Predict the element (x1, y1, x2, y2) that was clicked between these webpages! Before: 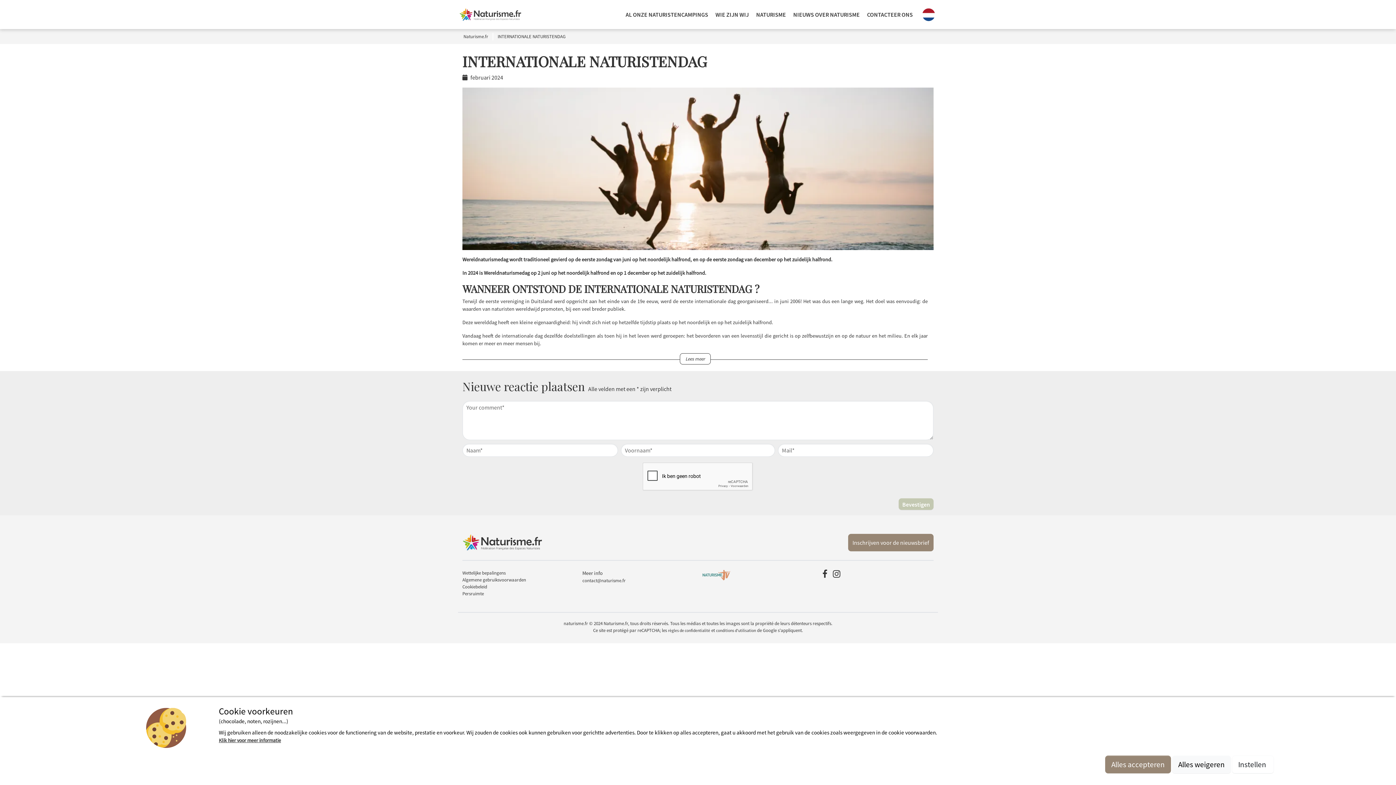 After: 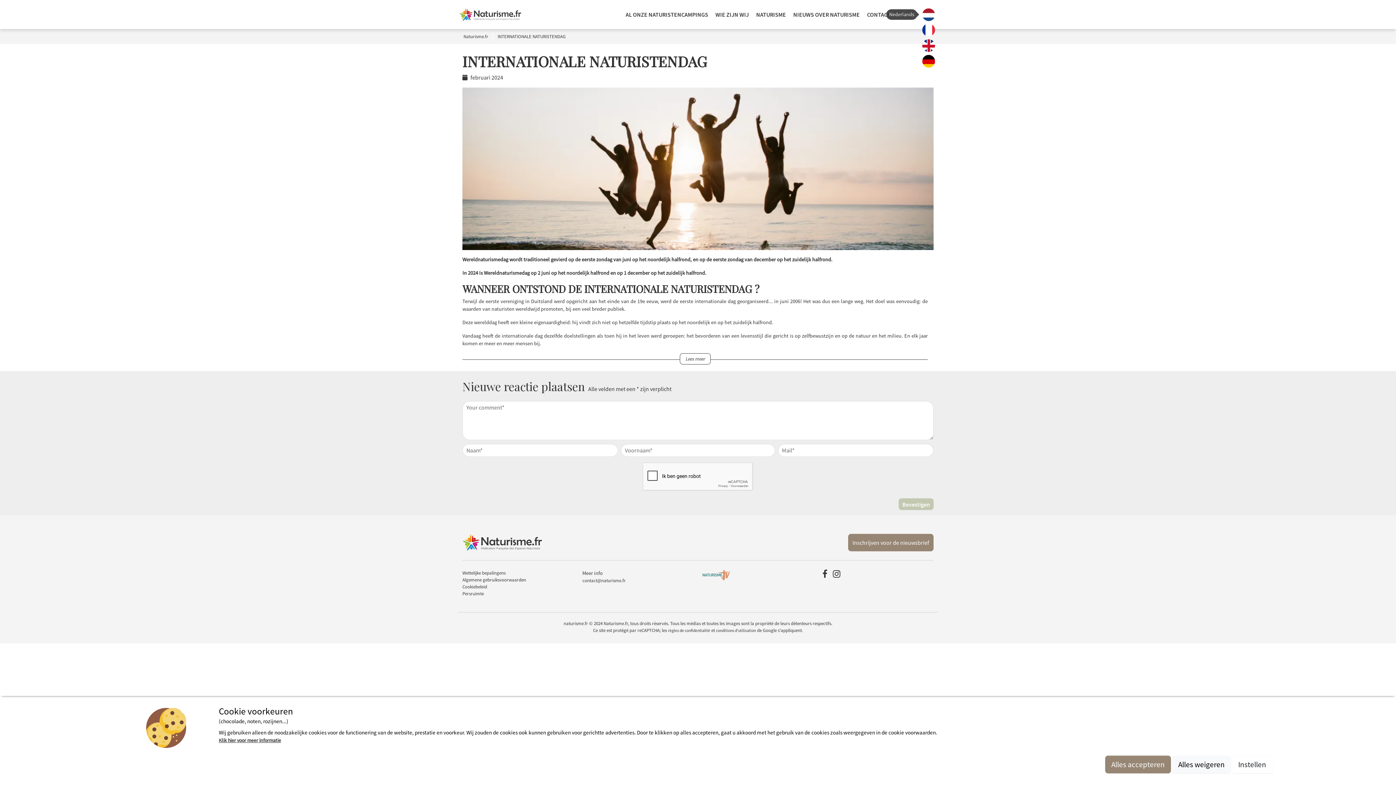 Action: bbox: (919, 8, 938, 20)